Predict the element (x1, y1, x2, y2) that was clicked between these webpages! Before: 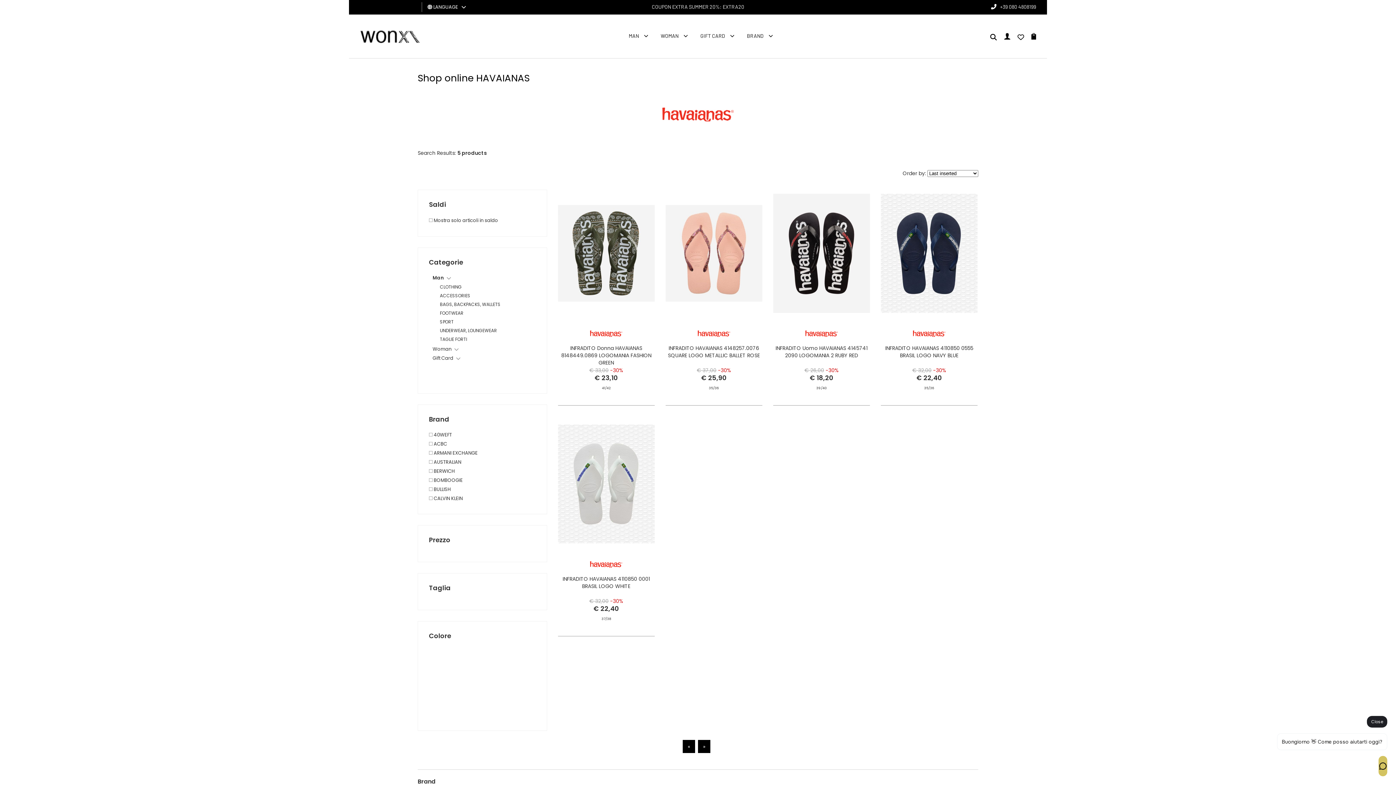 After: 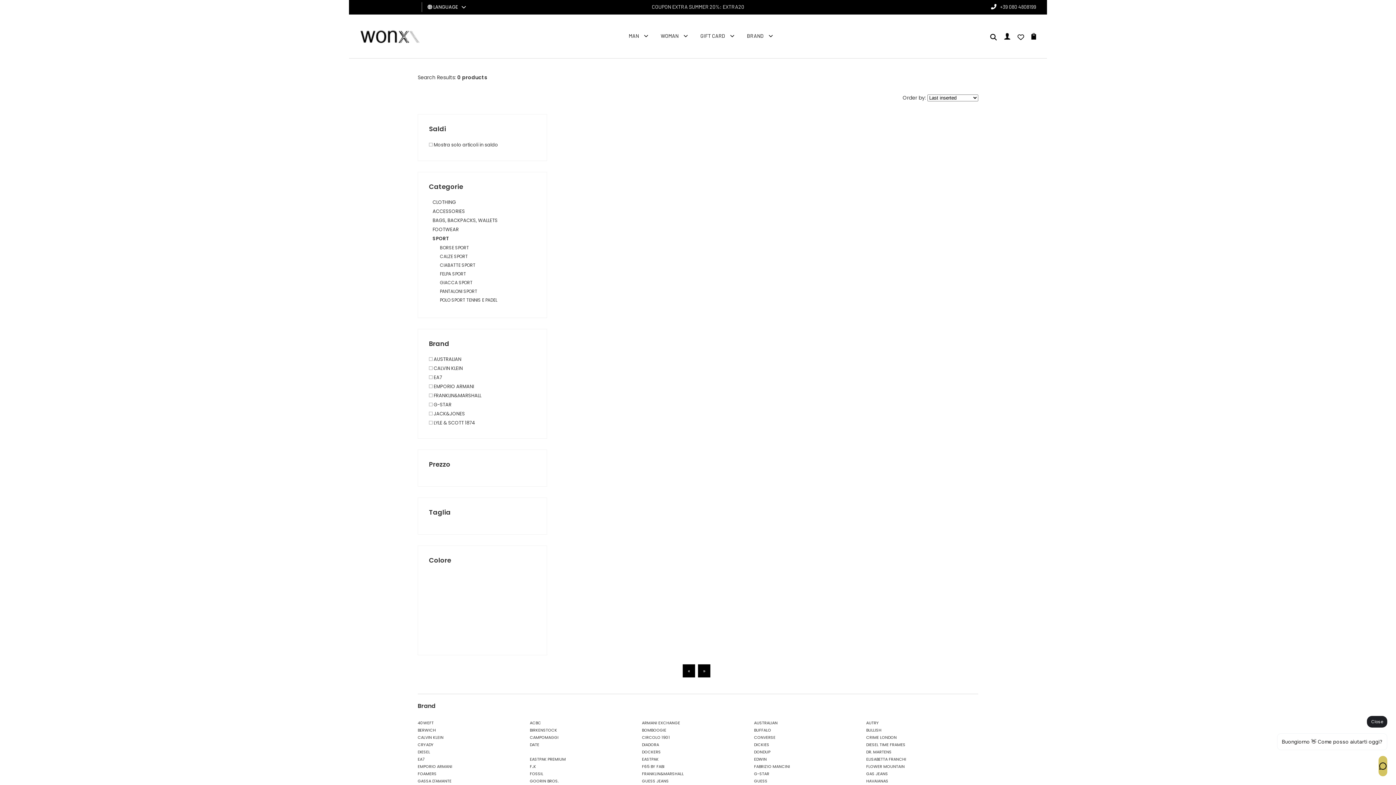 Action: label: SPORT bbox: (440, 318, 453, 325)